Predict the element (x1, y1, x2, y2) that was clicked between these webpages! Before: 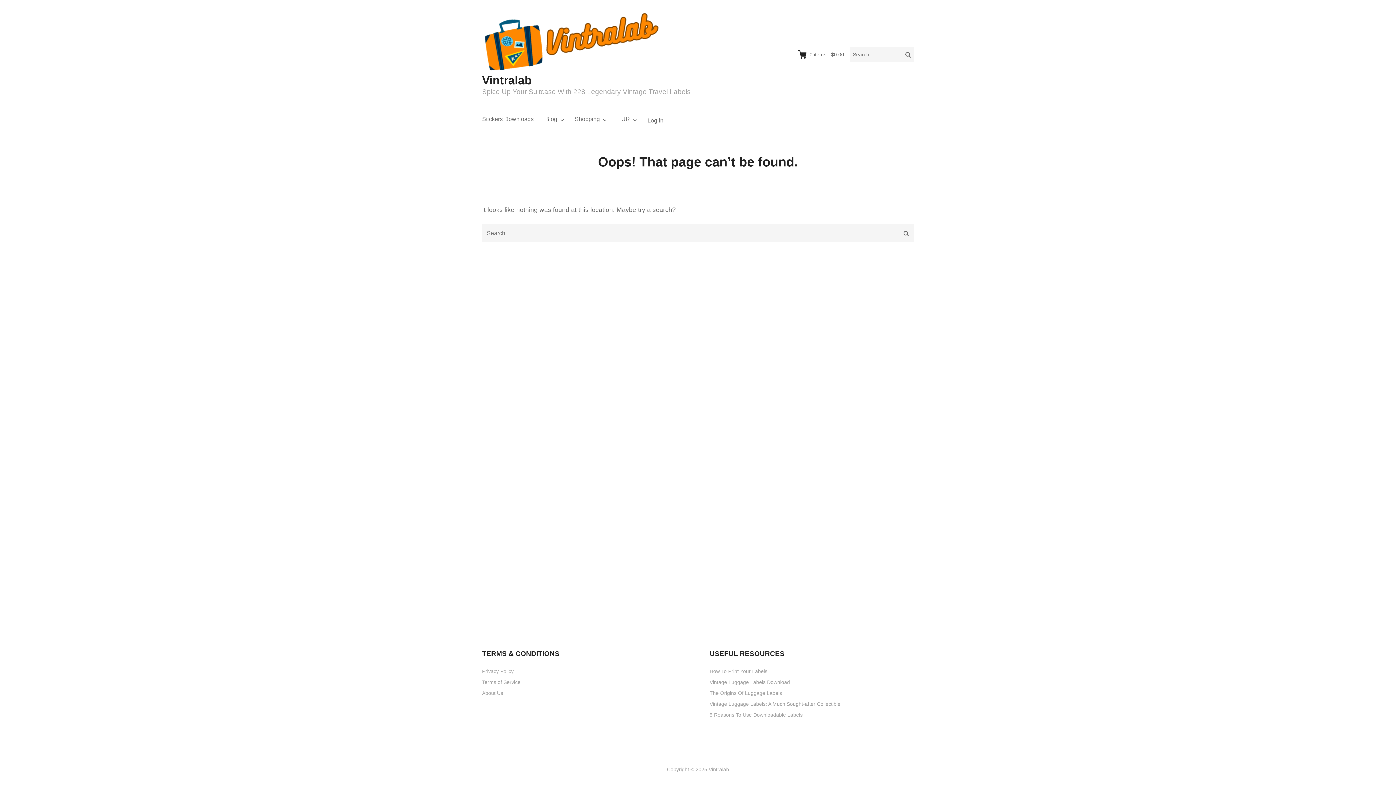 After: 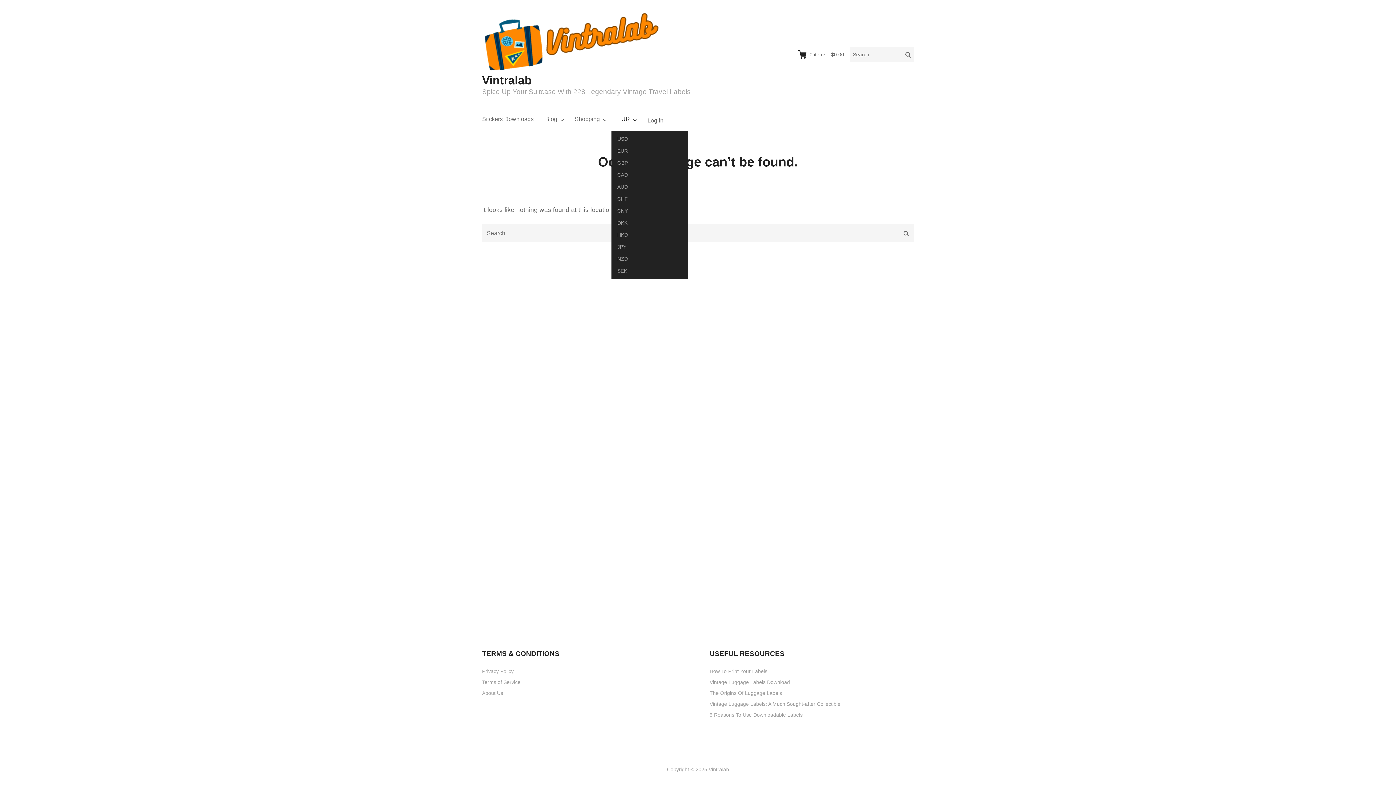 Action: bbox: (611, 109, 641, 129) label: EUR